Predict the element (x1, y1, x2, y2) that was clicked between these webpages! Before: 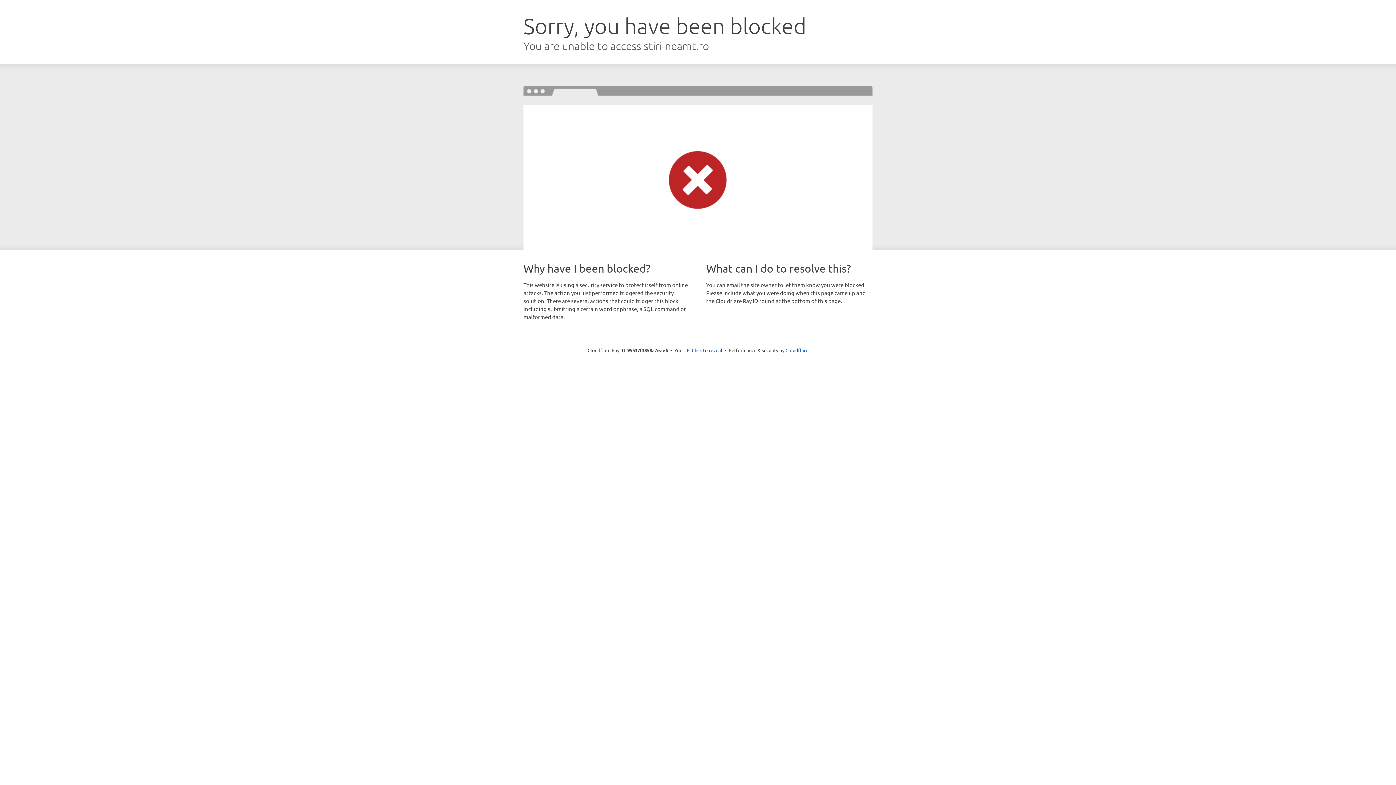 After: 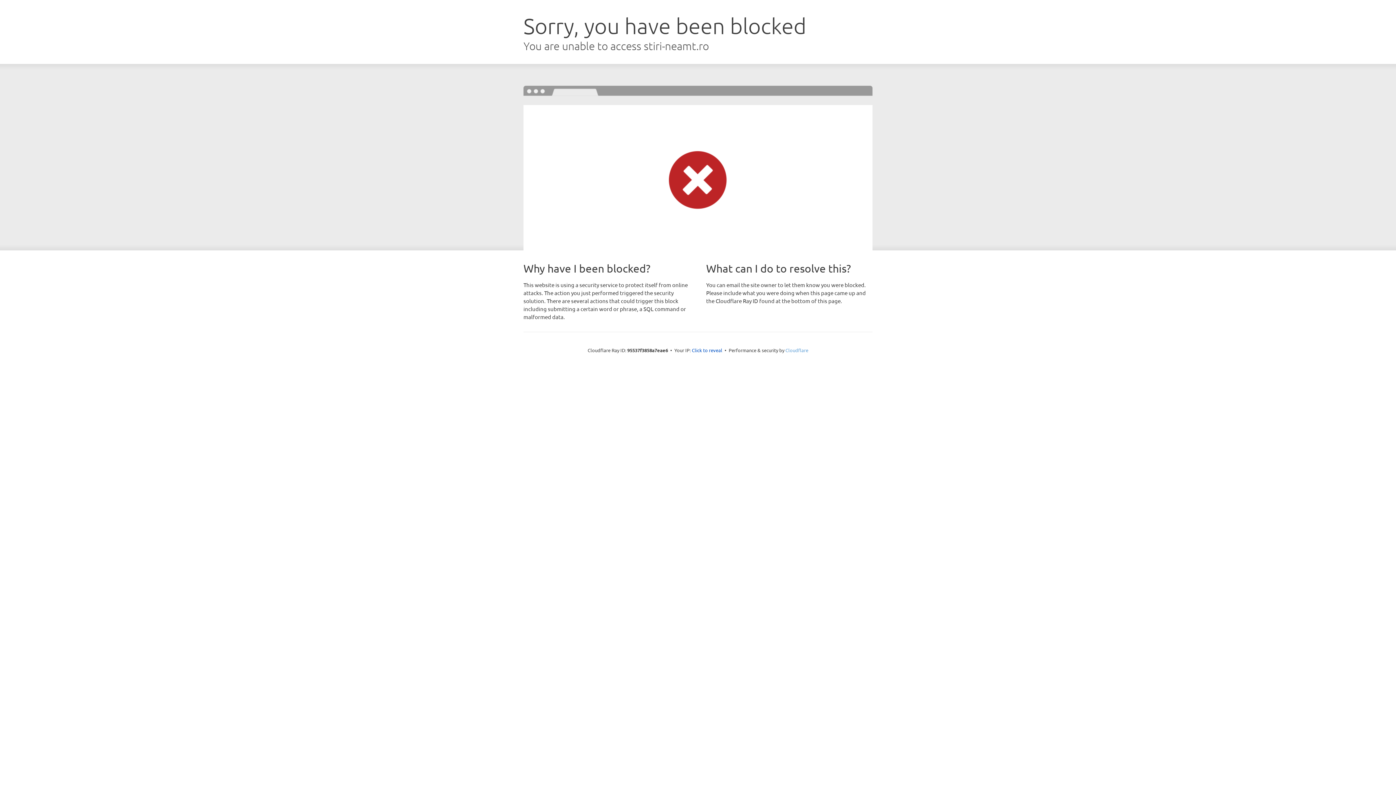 Action: label: Cloudflare bbox: (785, 347, 808, 353)